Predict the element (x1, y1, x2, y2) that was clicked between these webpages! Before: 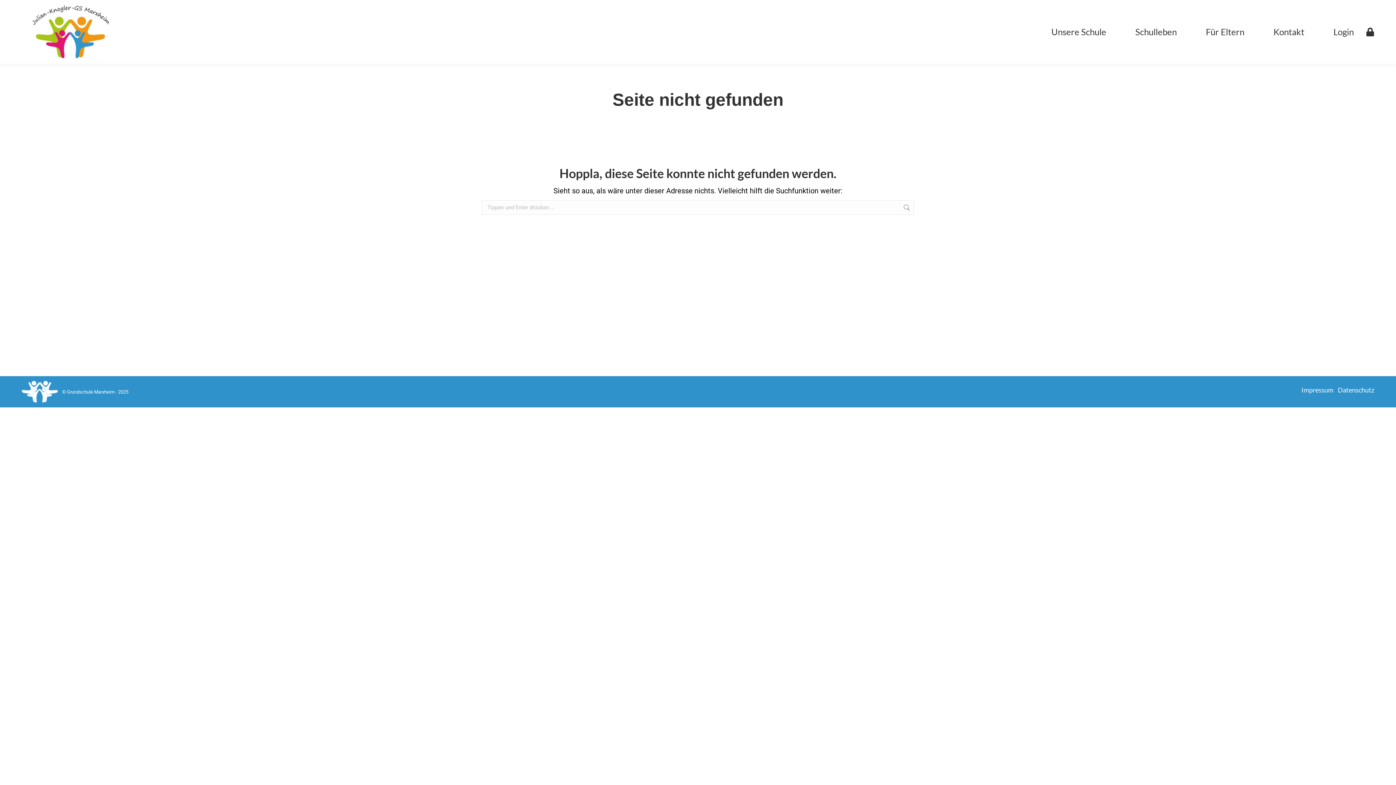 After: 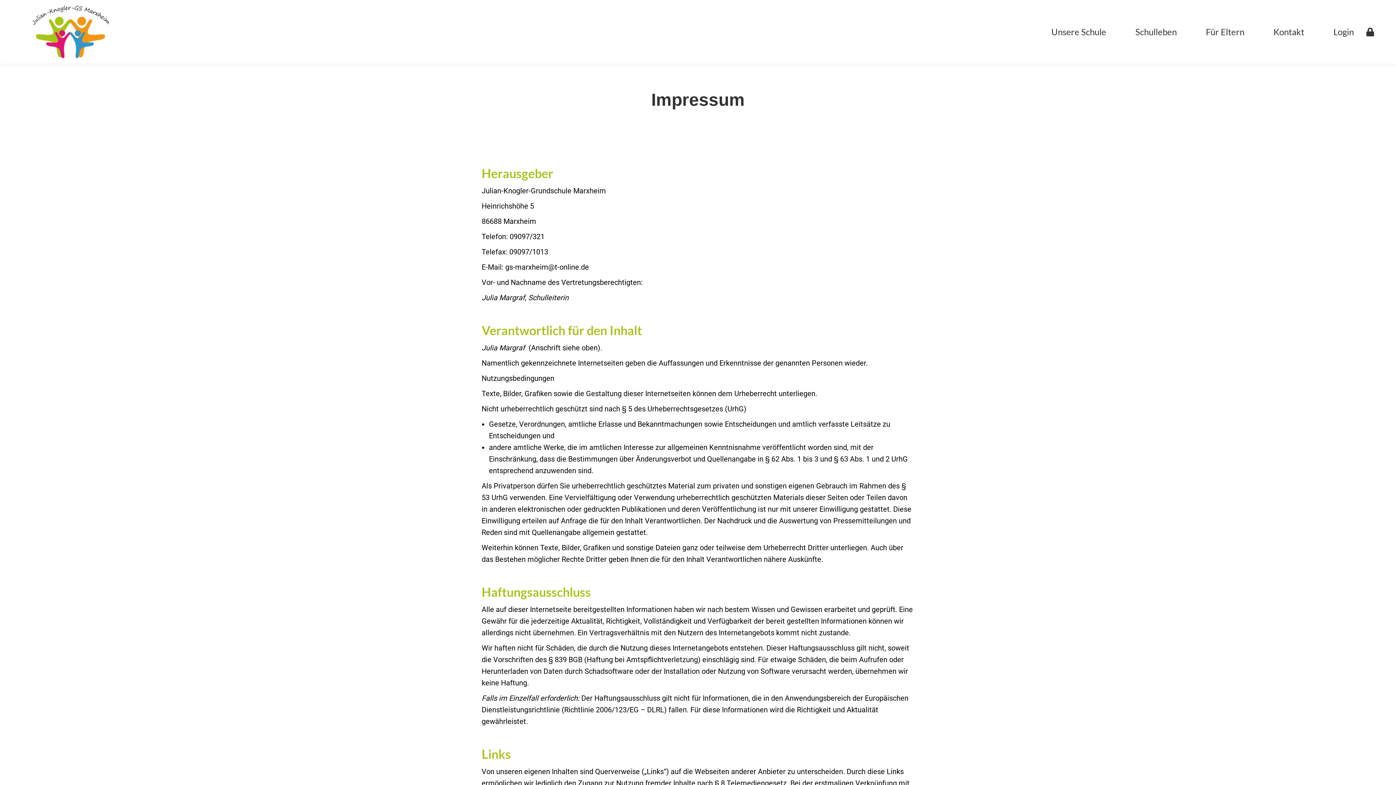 Action: label: Impressum bbox: (1301, 386, 1333, 394)